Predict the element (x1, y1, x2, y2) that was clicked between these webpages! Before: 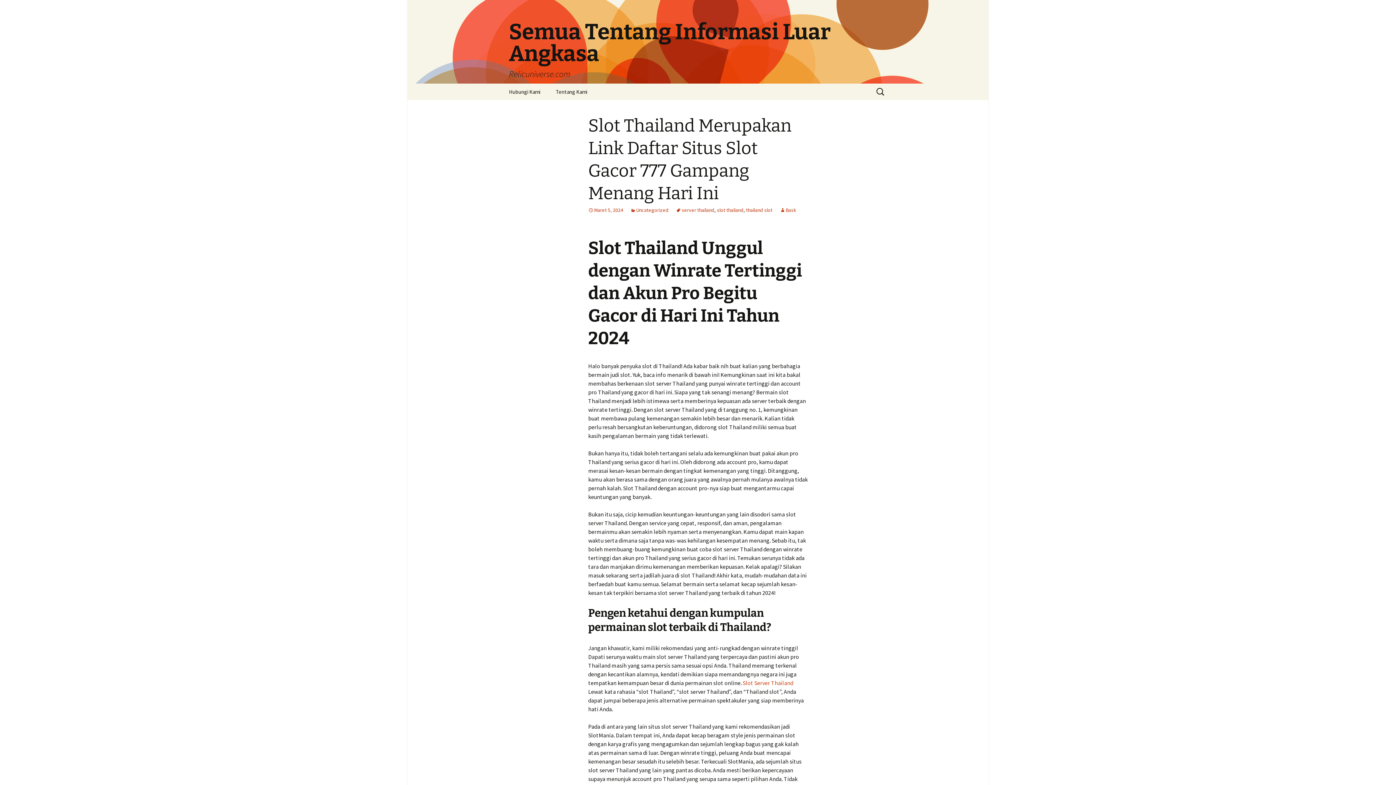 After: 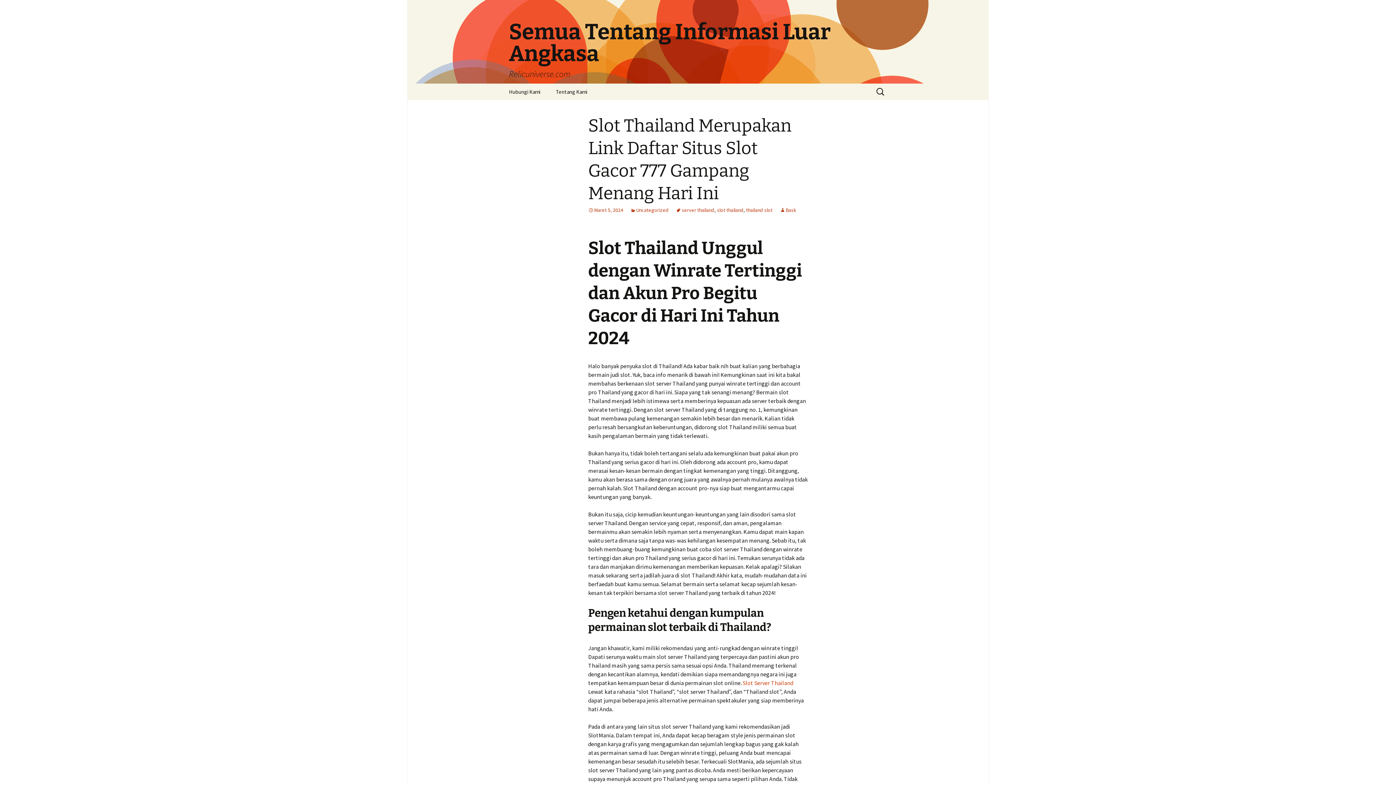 Action: bbox: (588, 206, 623, 213) label: Maret 5, 2024